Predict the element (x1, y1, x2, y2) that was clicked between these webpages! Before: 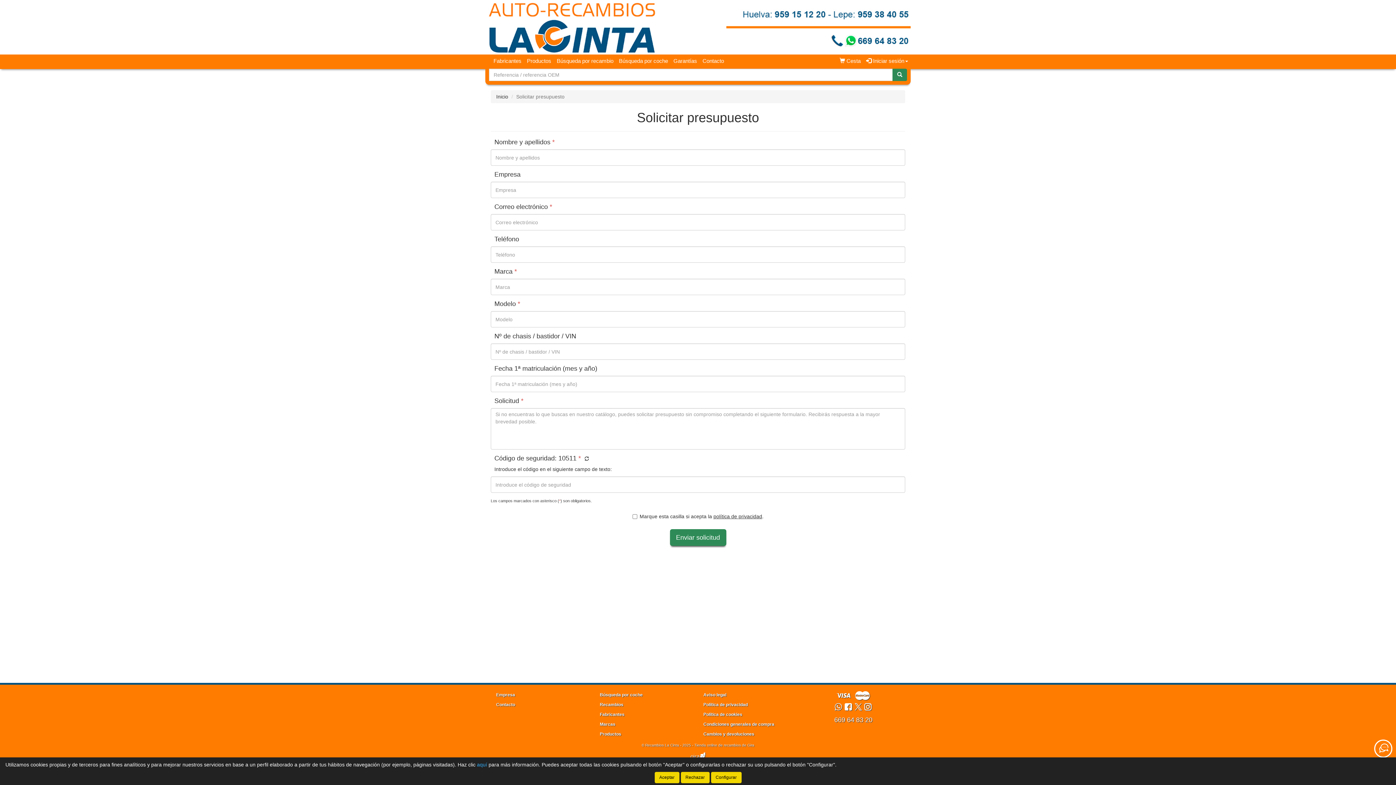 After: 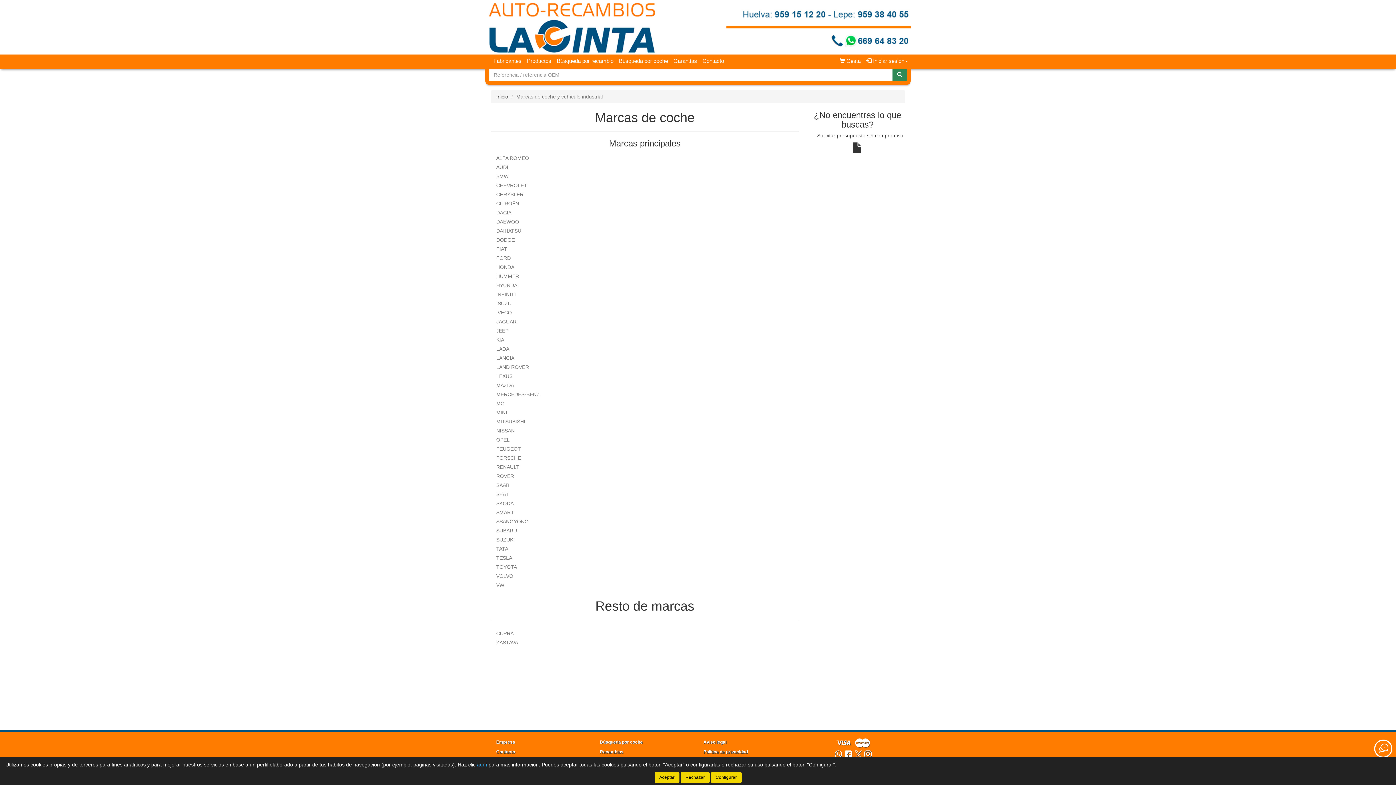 Action: label: Marcas bbox: (600, 722, 615, 727)